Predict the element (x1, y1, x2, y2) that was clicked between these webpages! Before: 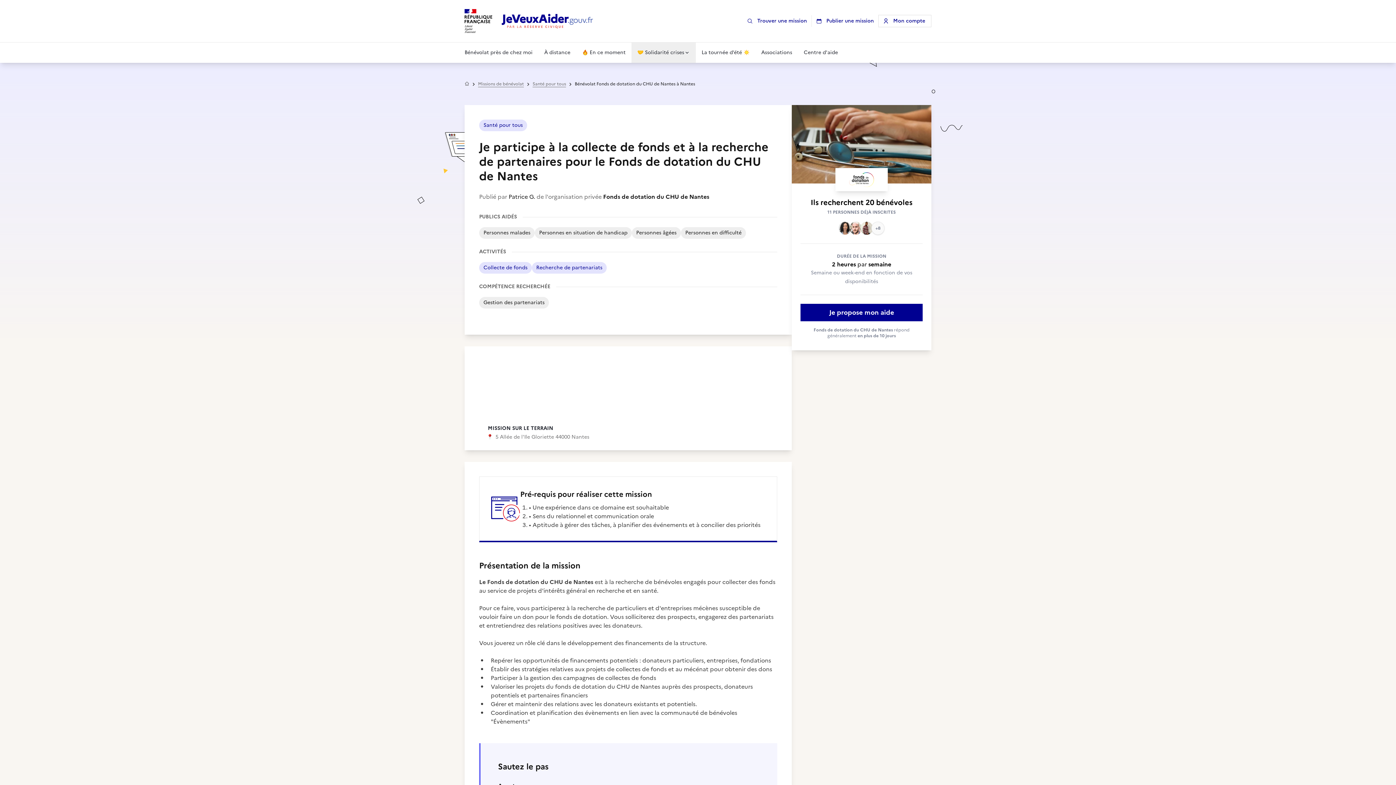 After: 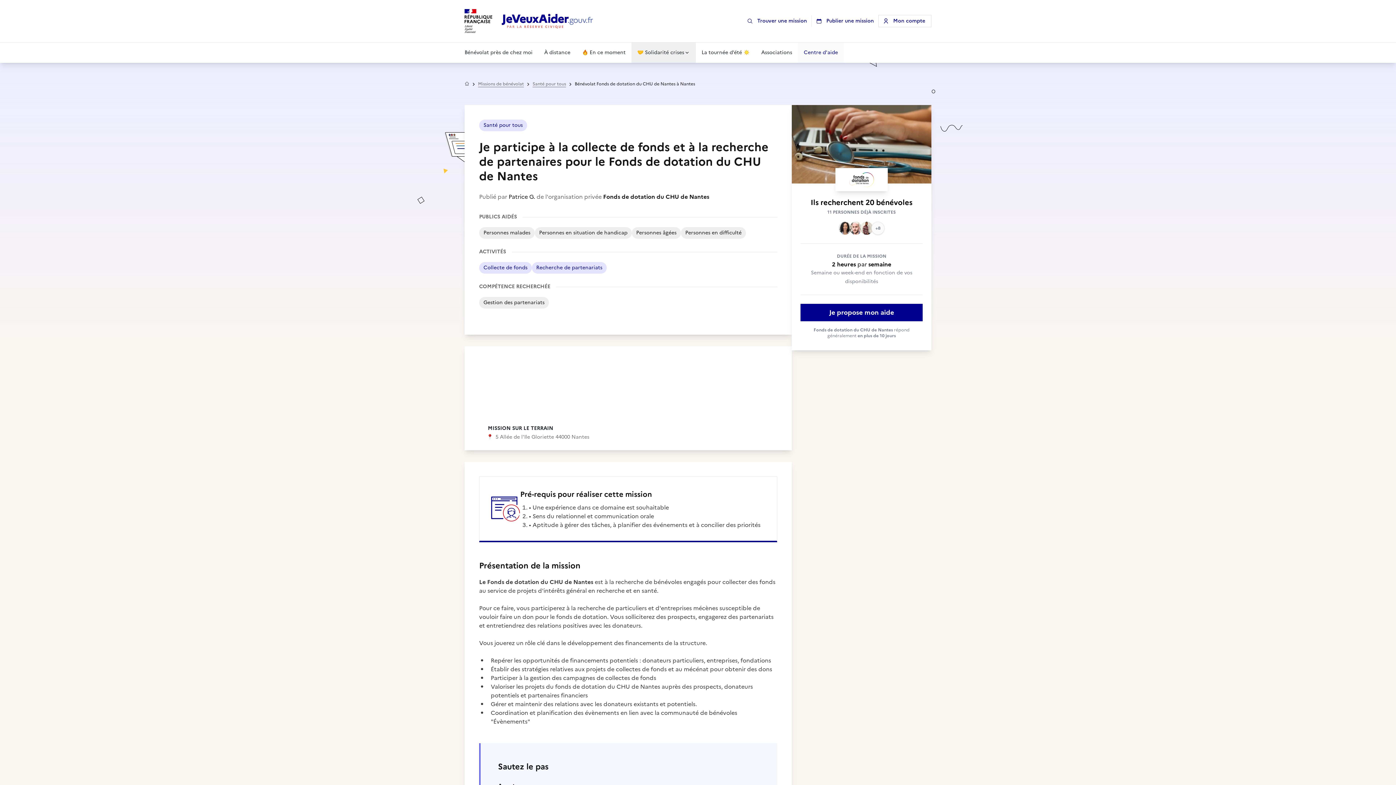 Action: label: Centre d'aide bbox: (798, 42, 844, 62)